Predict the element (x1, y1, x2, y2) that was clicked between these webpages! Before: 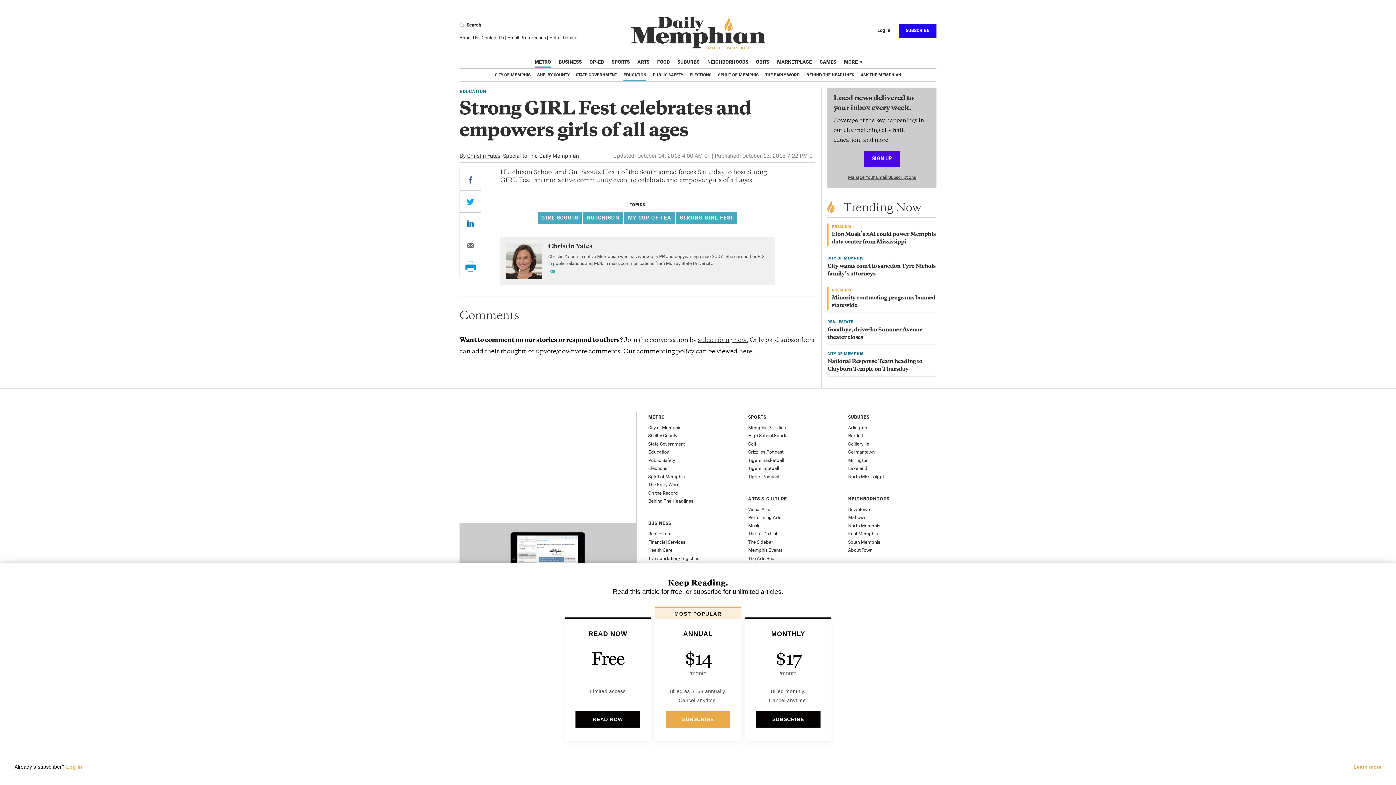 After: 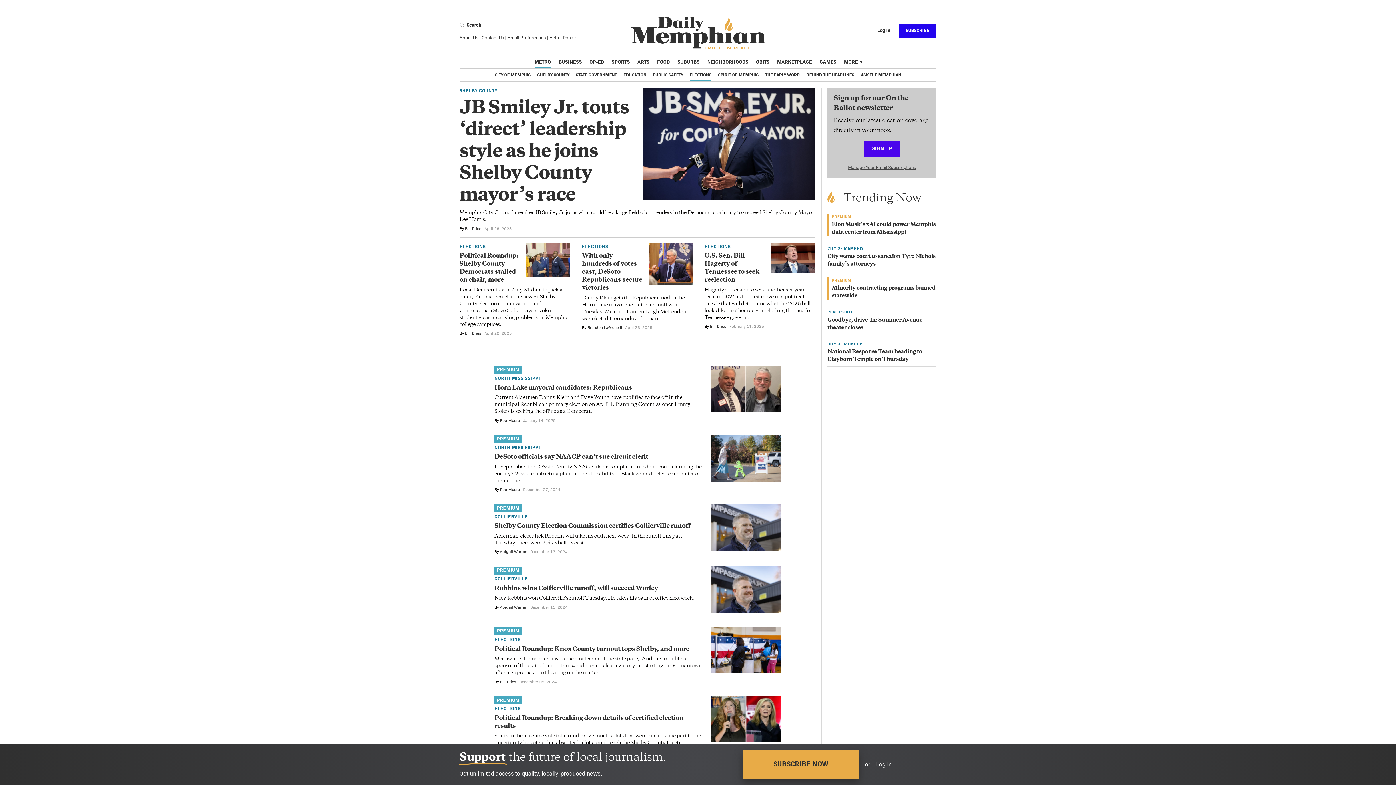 Action: bbox: (689, 68, 711, 81) label: ELECTIONS